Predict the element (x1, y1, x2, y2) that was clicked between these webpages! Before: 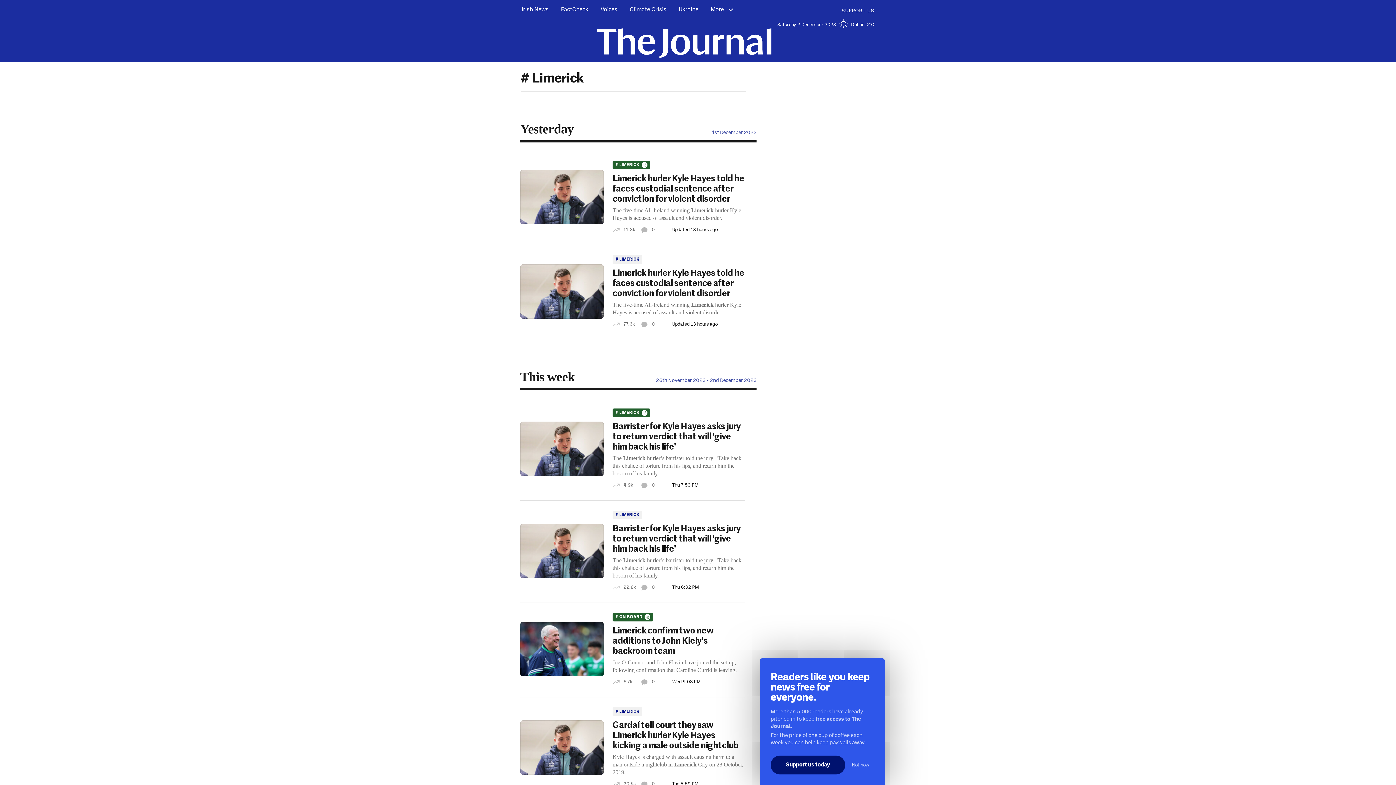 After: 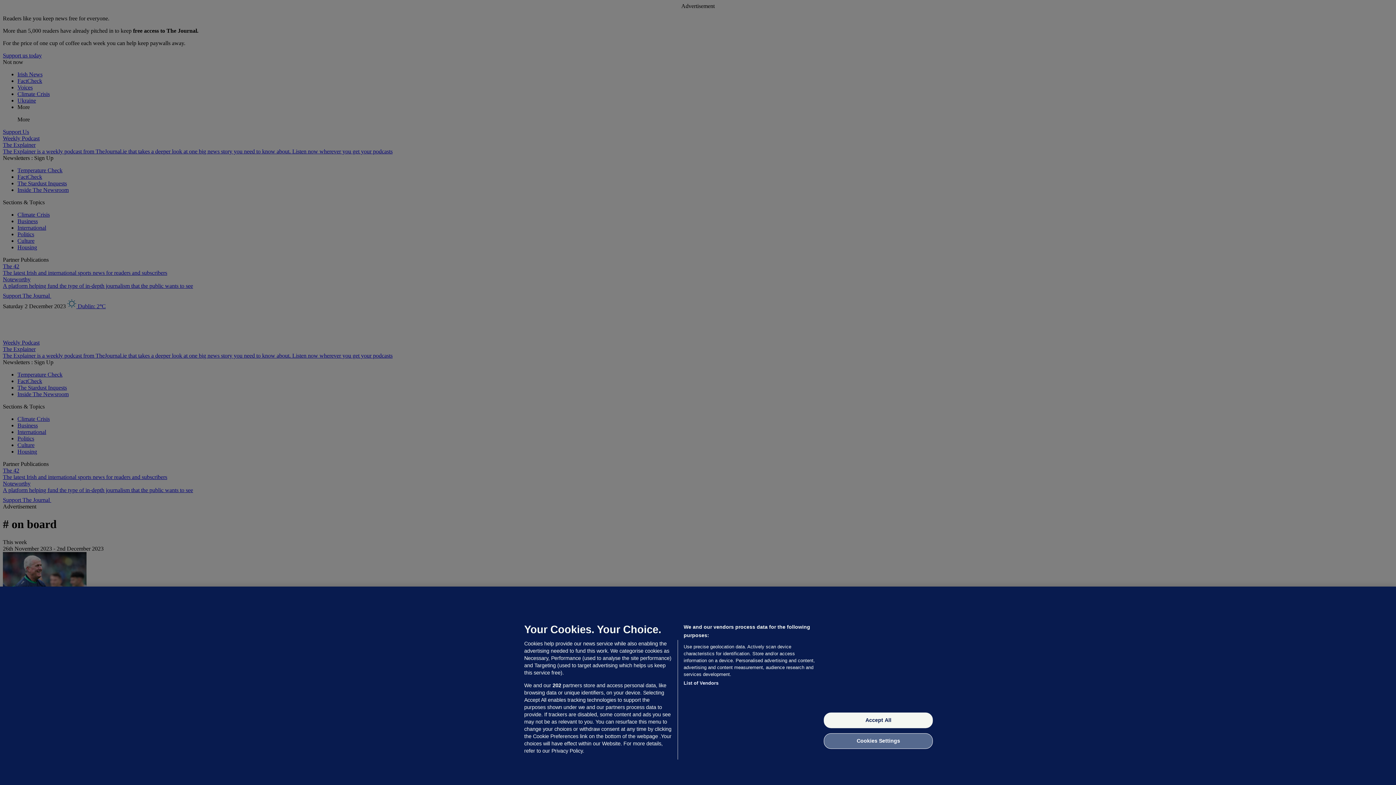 Action: bbox: (612, 613, 653, 621) label: # ON BOARD